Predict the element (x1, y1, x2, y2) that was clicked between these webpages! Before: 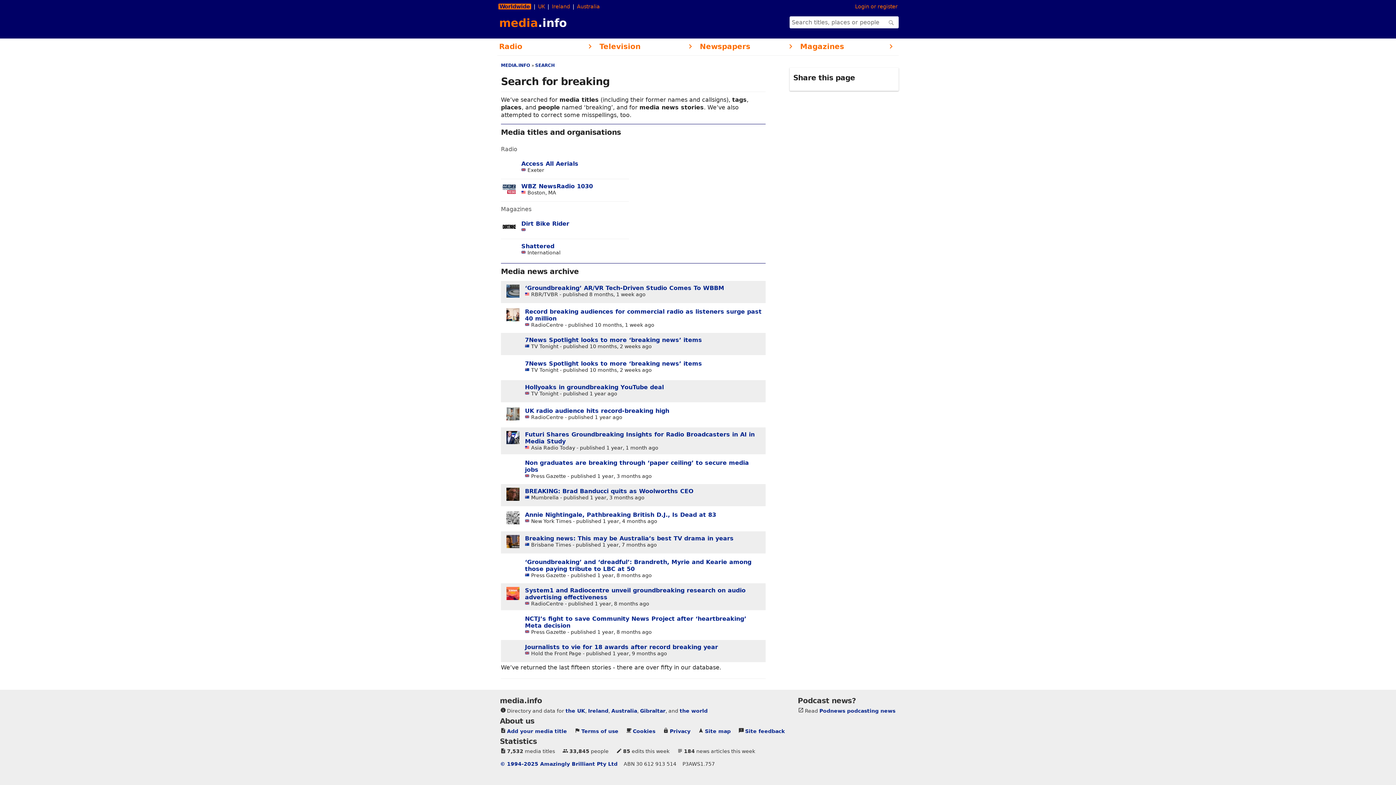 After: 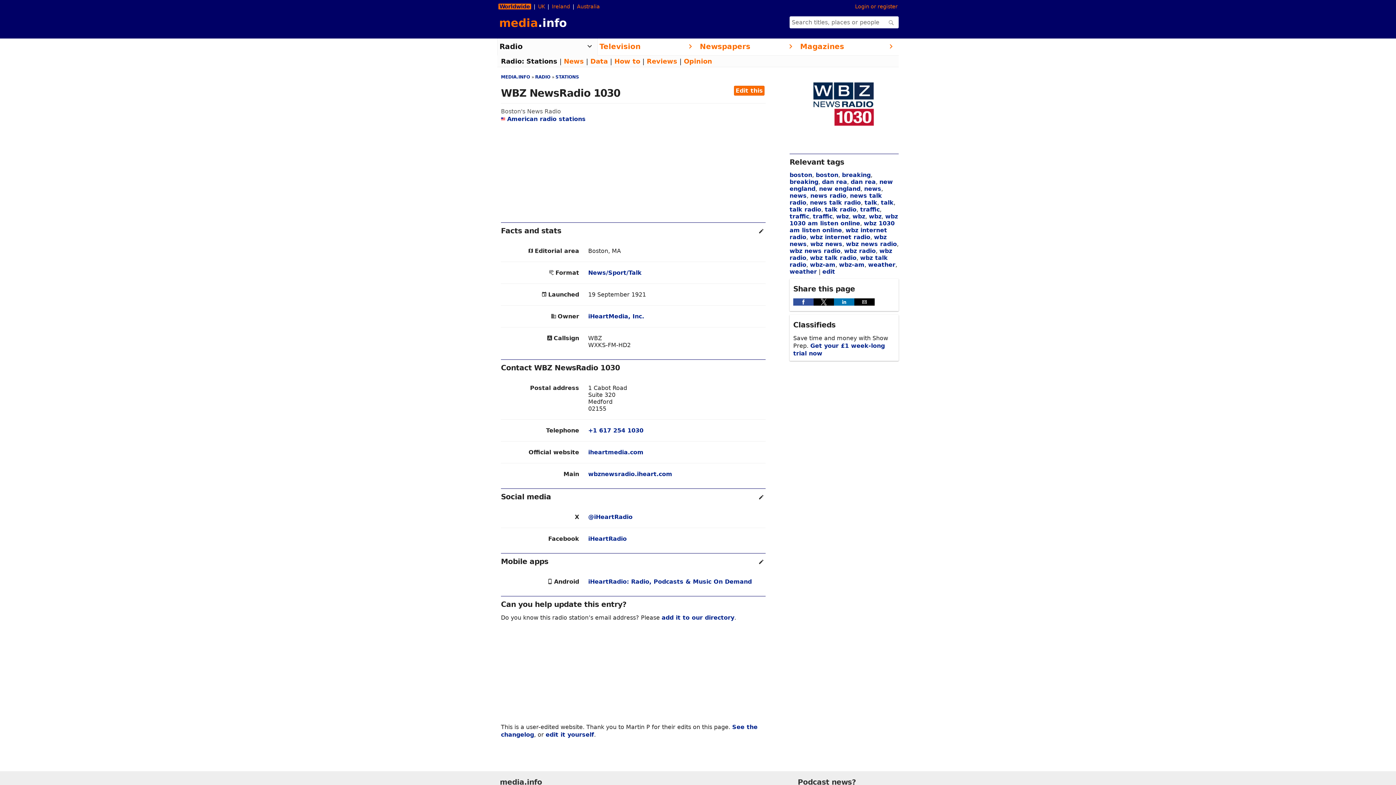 Action: bbox: (521, 183, 593, 189) label: WBZ NewsRadio 1030